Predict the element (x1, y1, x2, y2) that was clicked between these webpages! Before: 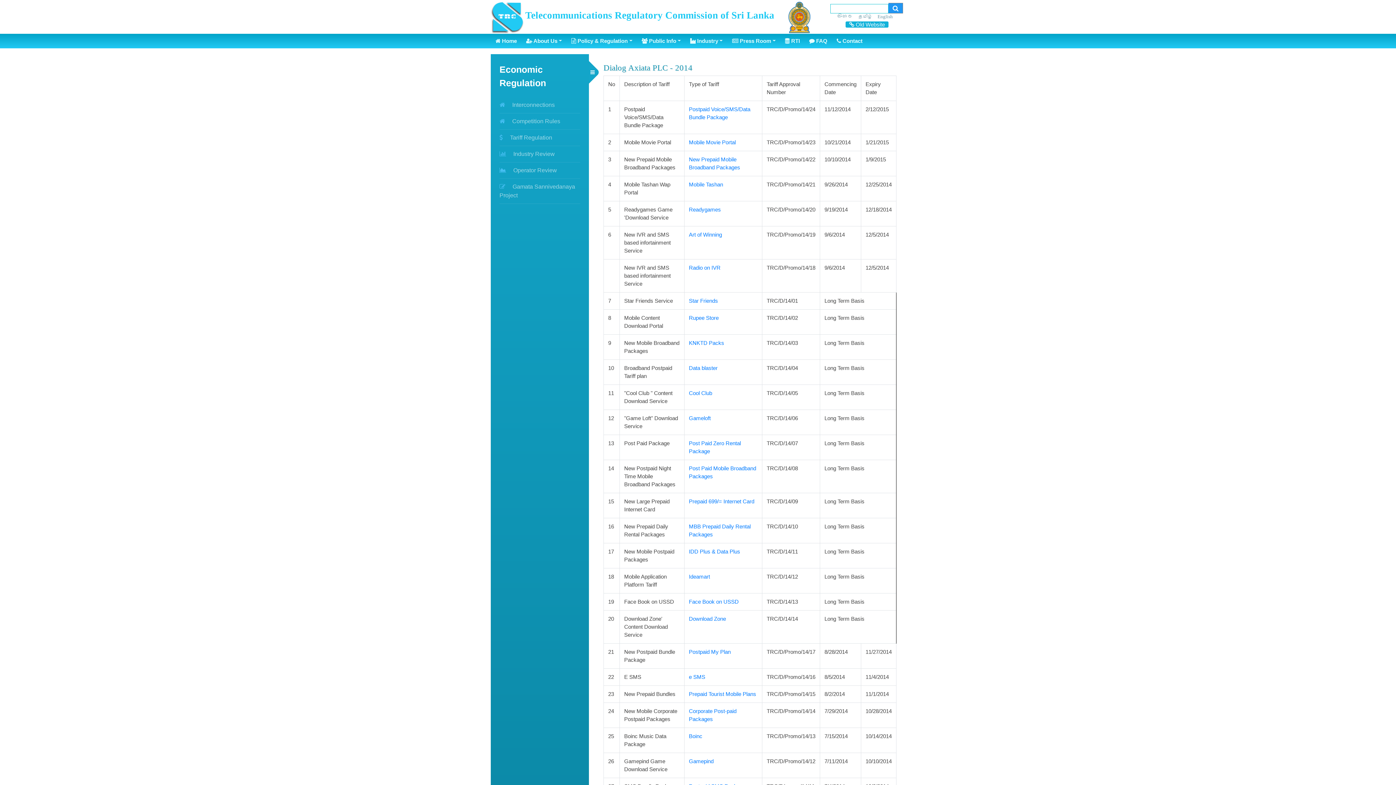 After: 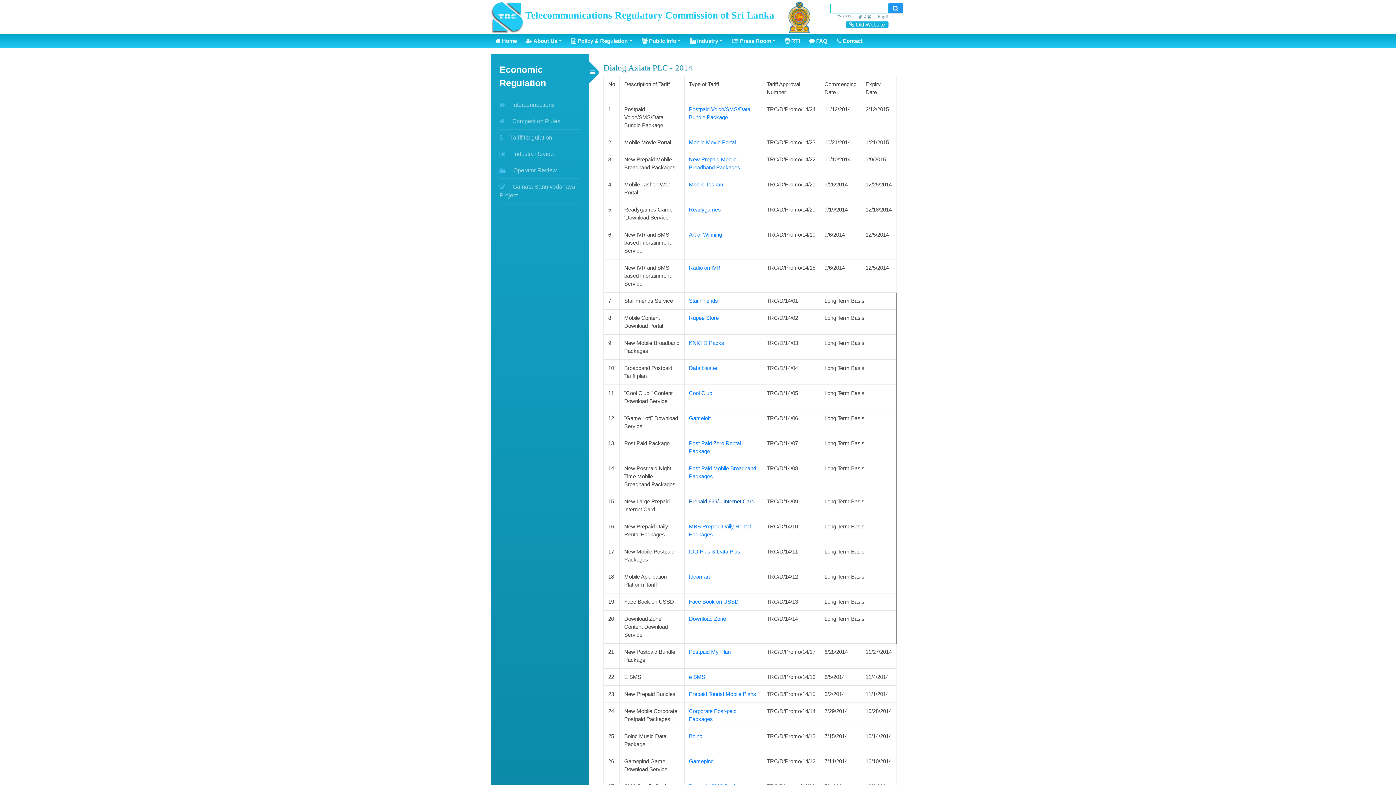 Action: bbox: (689, 498, 754, 504) label: Prepaid 699/= Internet Card